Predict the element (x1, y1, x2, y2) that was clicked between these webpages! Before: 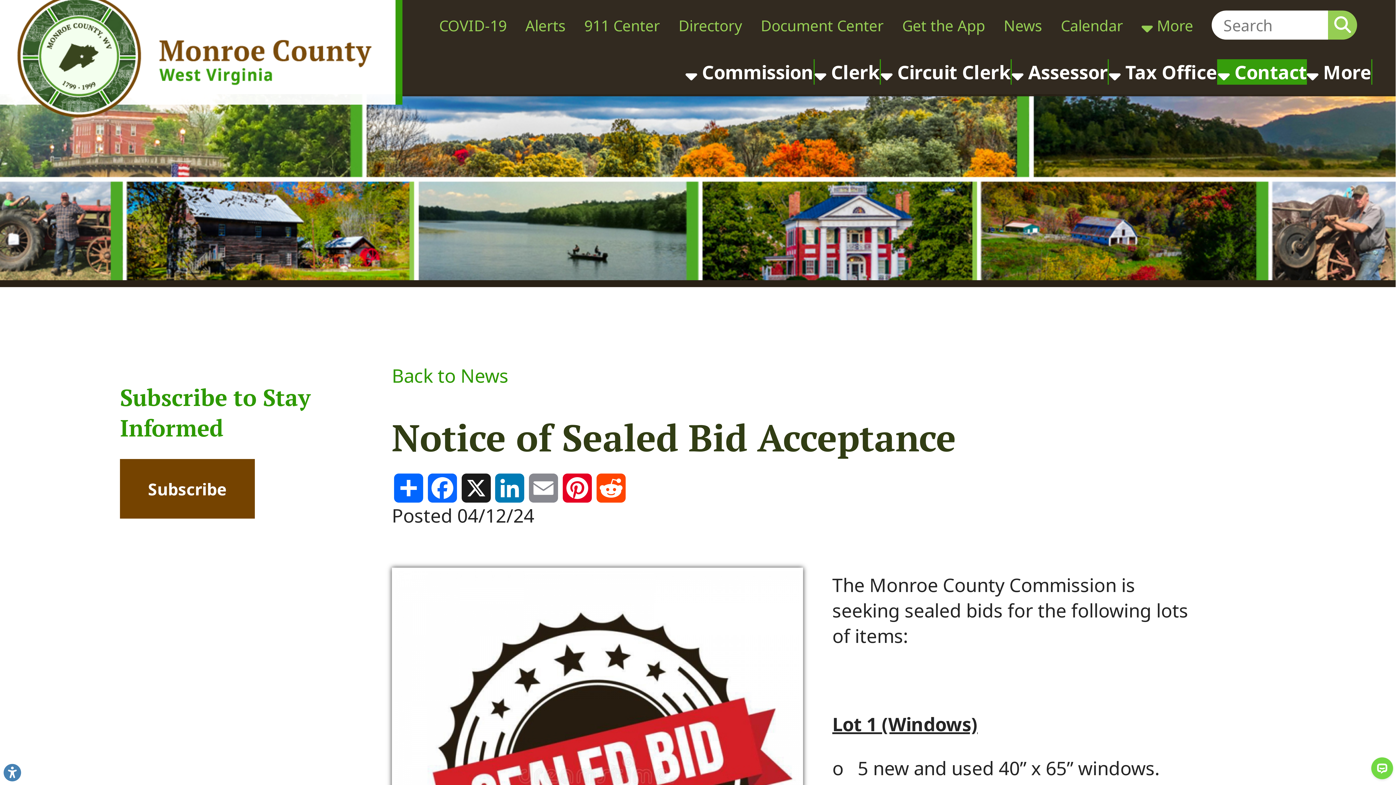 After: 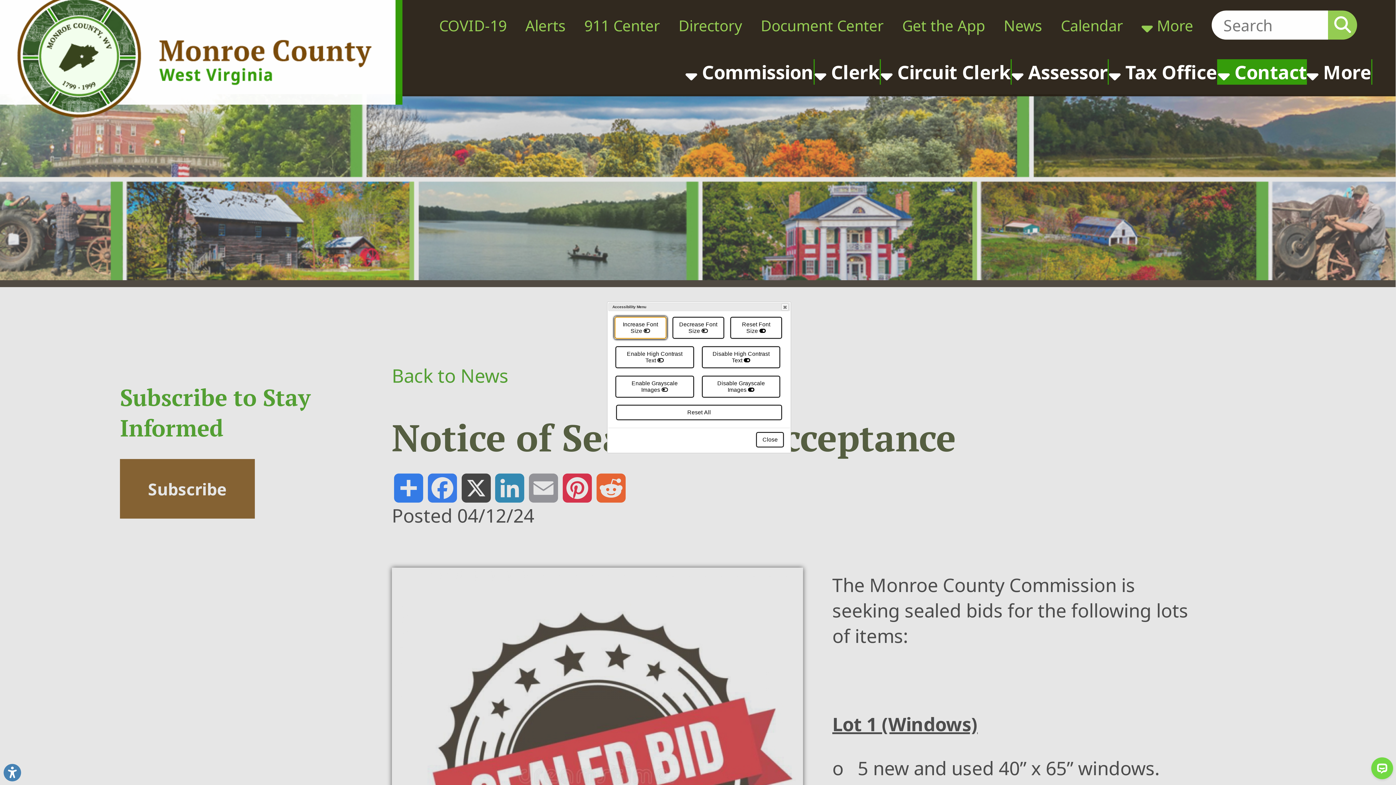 Action: bbox: (3, 764, 21, 781) label: Link to Open Visually Impaired Settings